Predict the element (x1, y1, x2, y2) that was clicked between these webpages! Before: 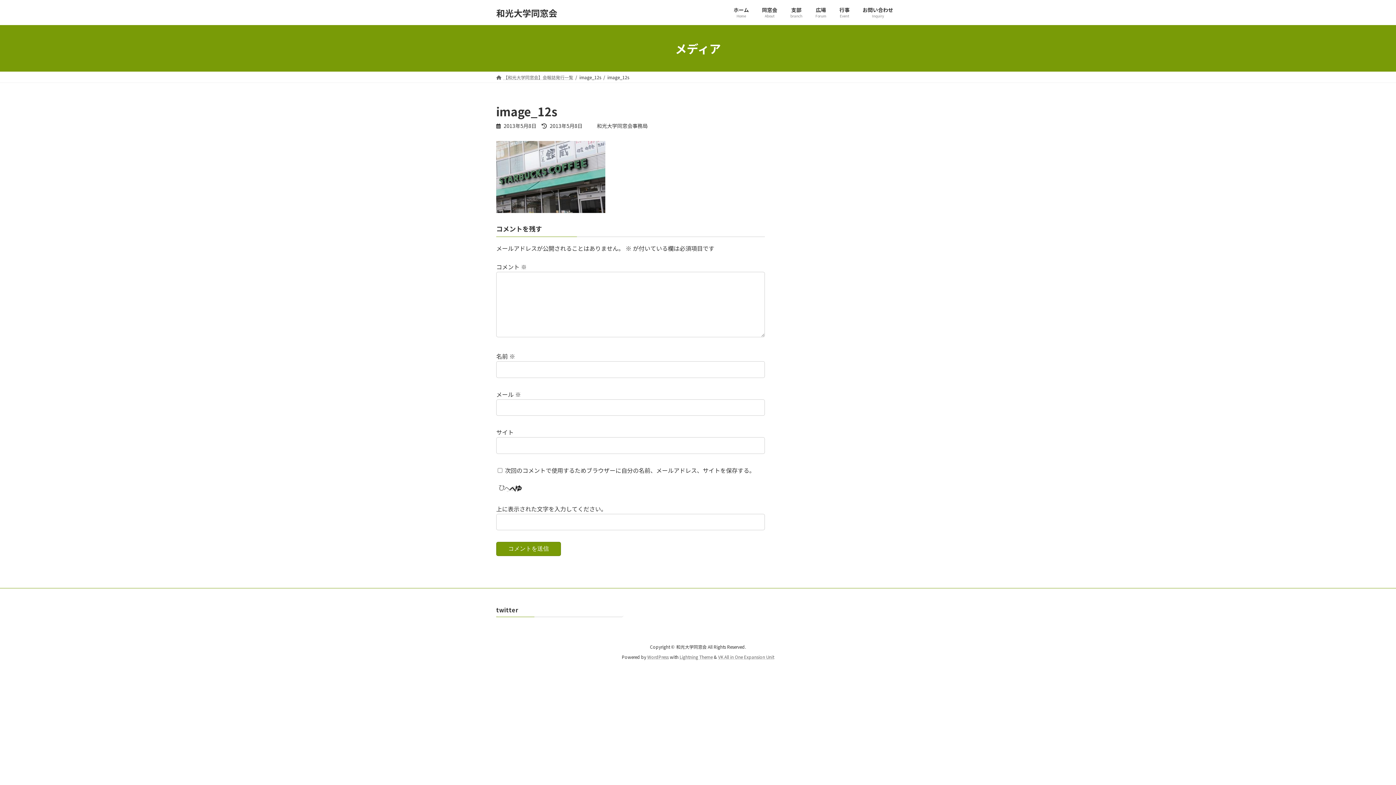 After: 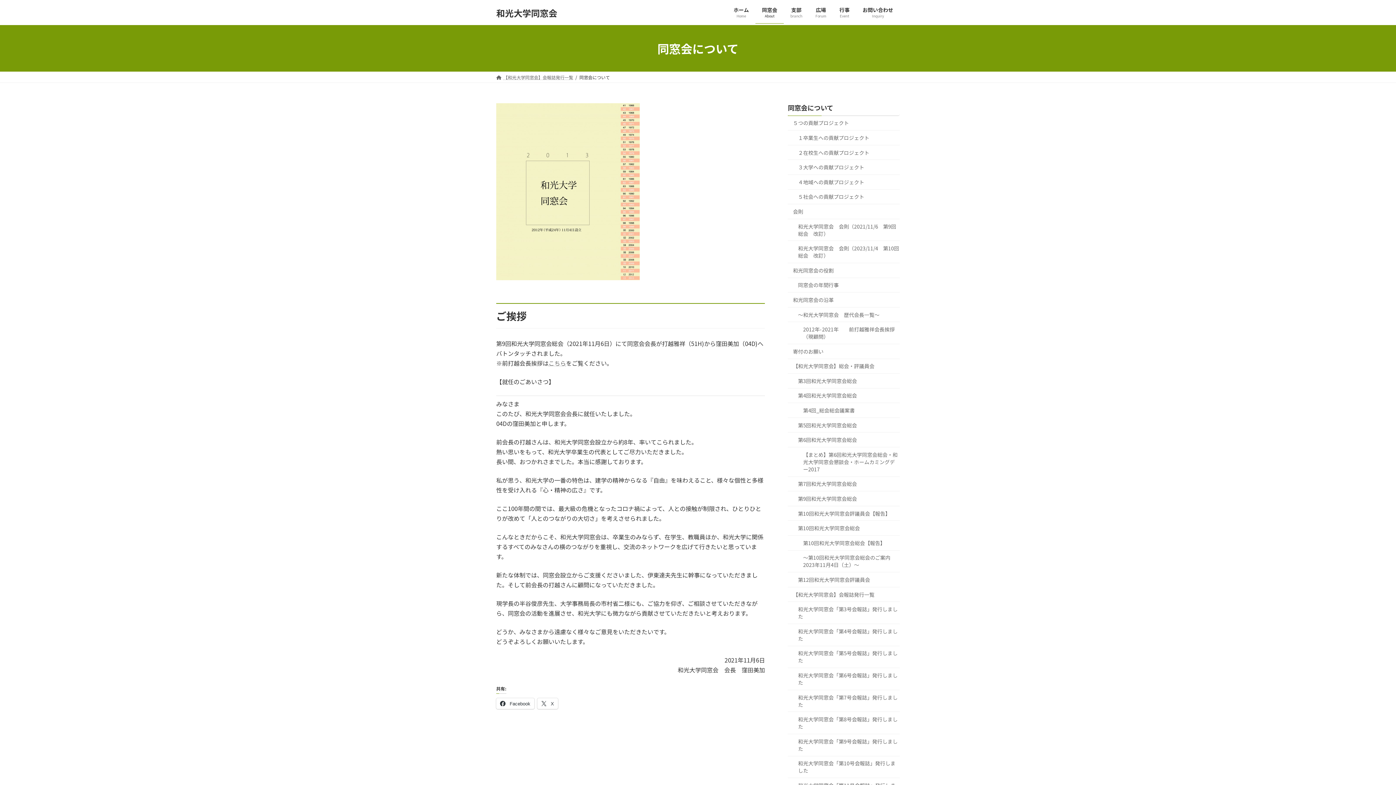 Action: bbox: (755, 1, 784, 23) label: 同窓会
About